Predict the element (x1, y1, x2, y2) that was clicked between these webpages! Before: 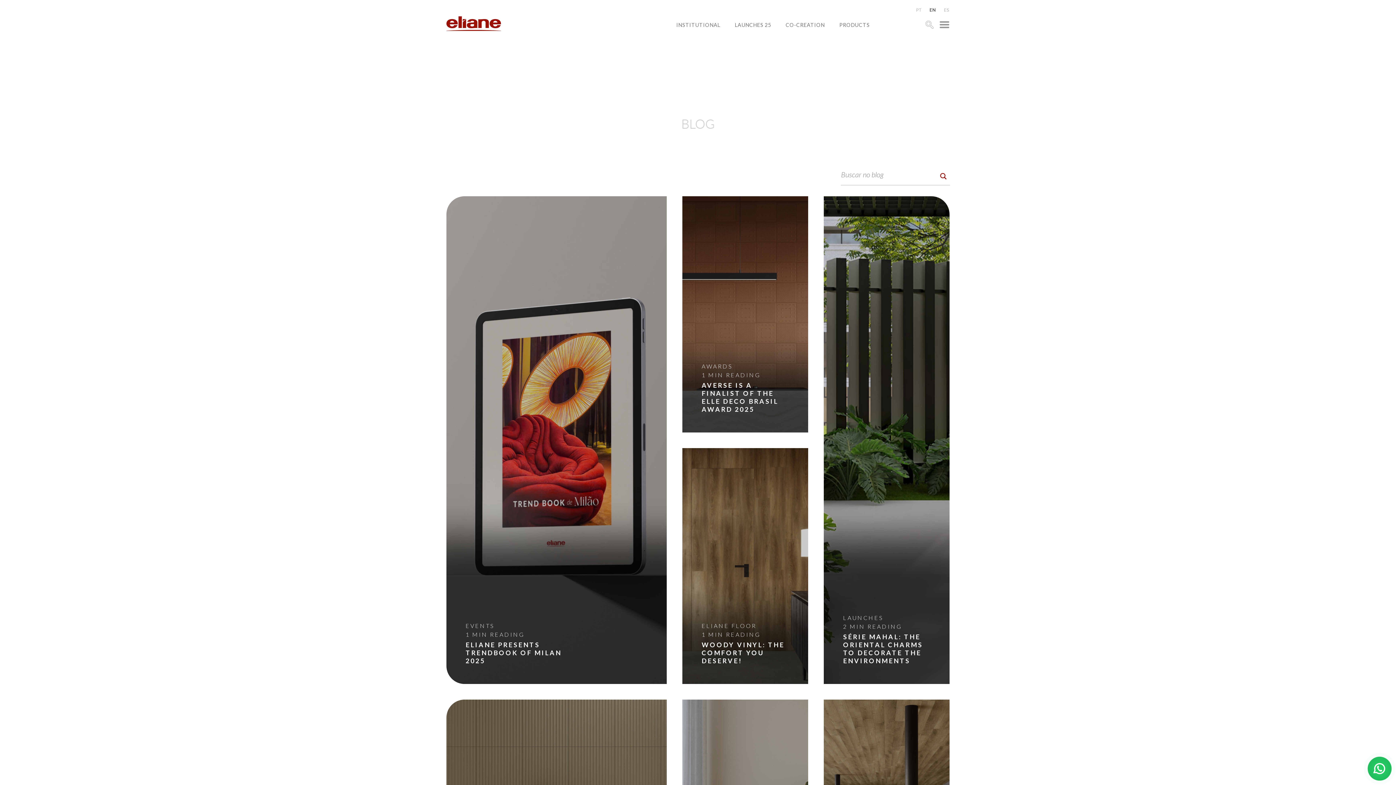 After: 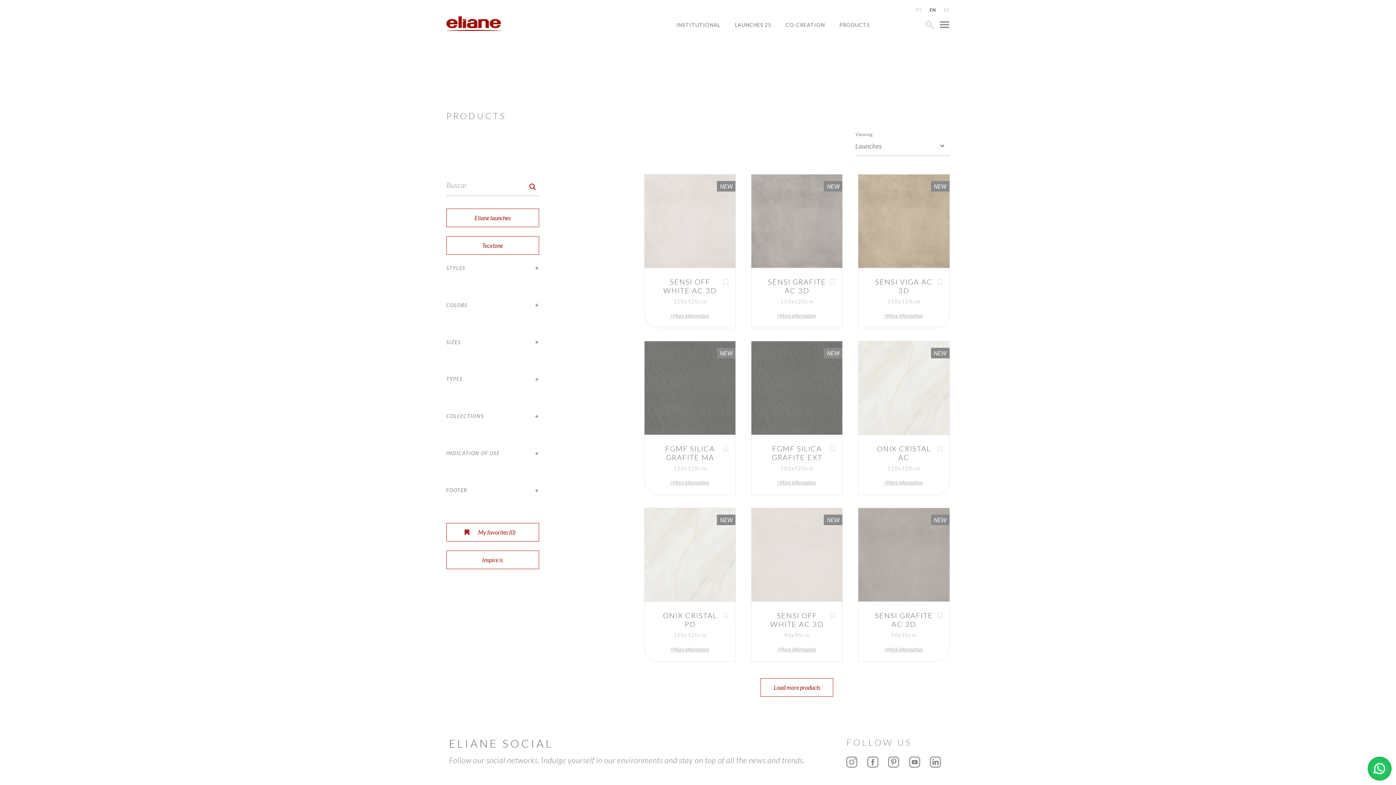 Action: bbox: (839, 21, 870, 28) label: PRODUCTS